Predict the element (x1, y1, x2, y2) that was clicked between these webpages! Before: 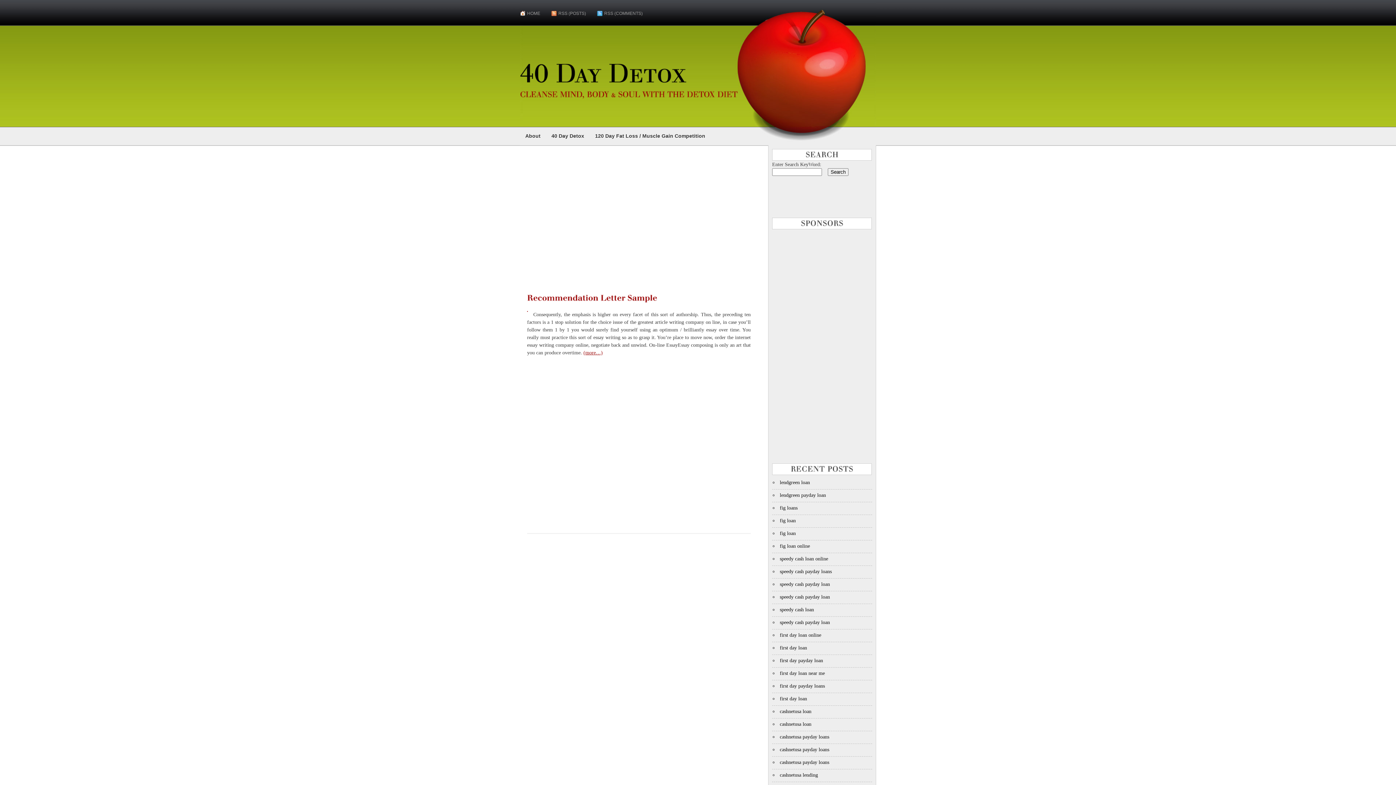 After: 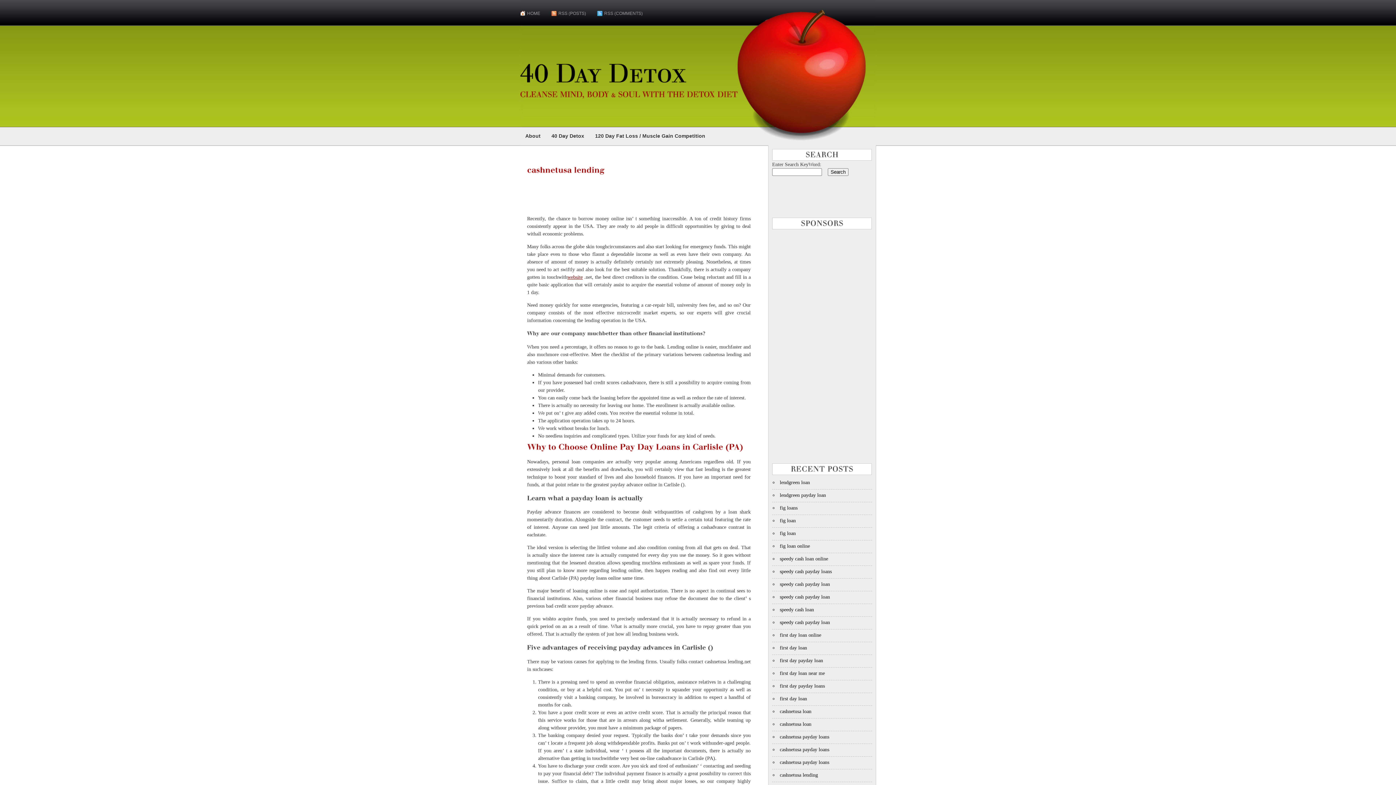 Action: label: cashnetusa lending bbox: (780, 772, 818, 778)